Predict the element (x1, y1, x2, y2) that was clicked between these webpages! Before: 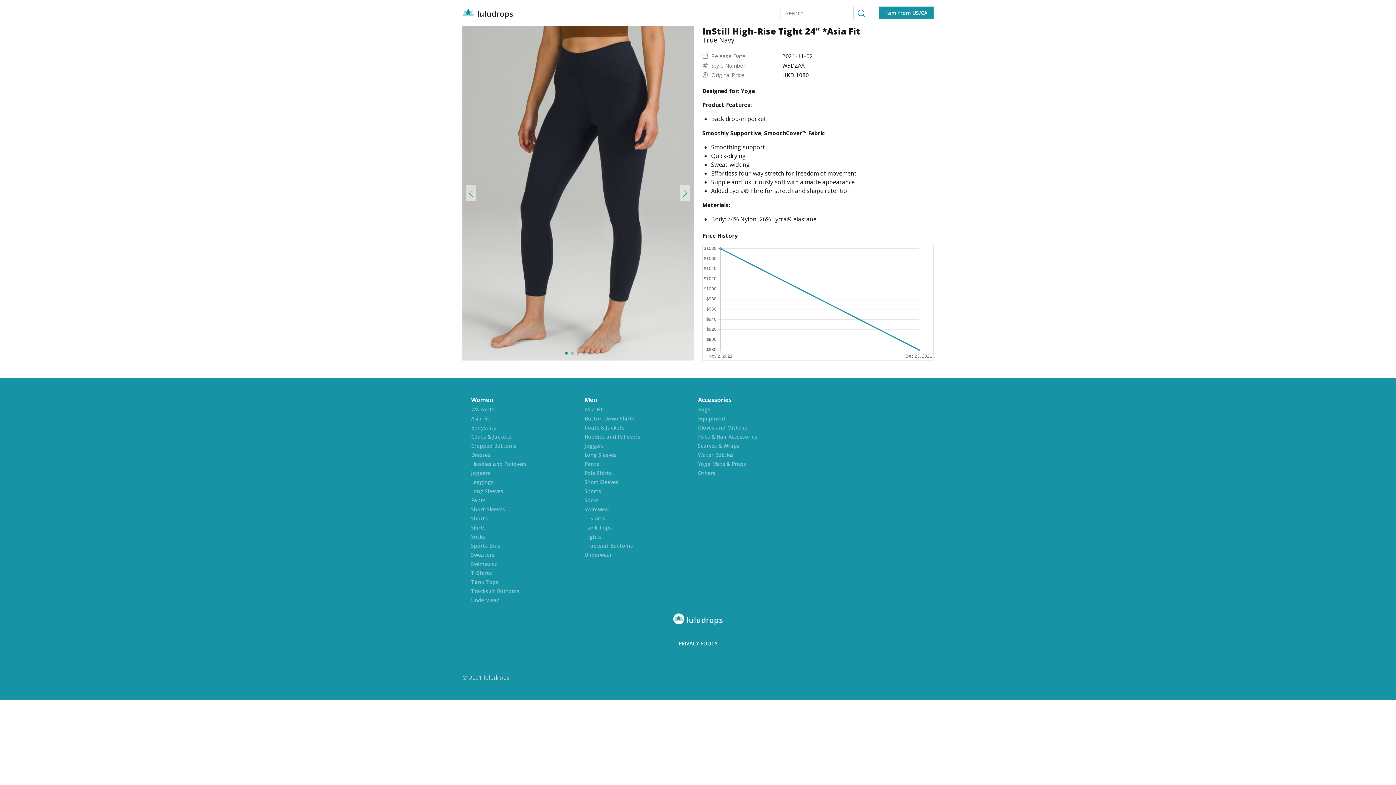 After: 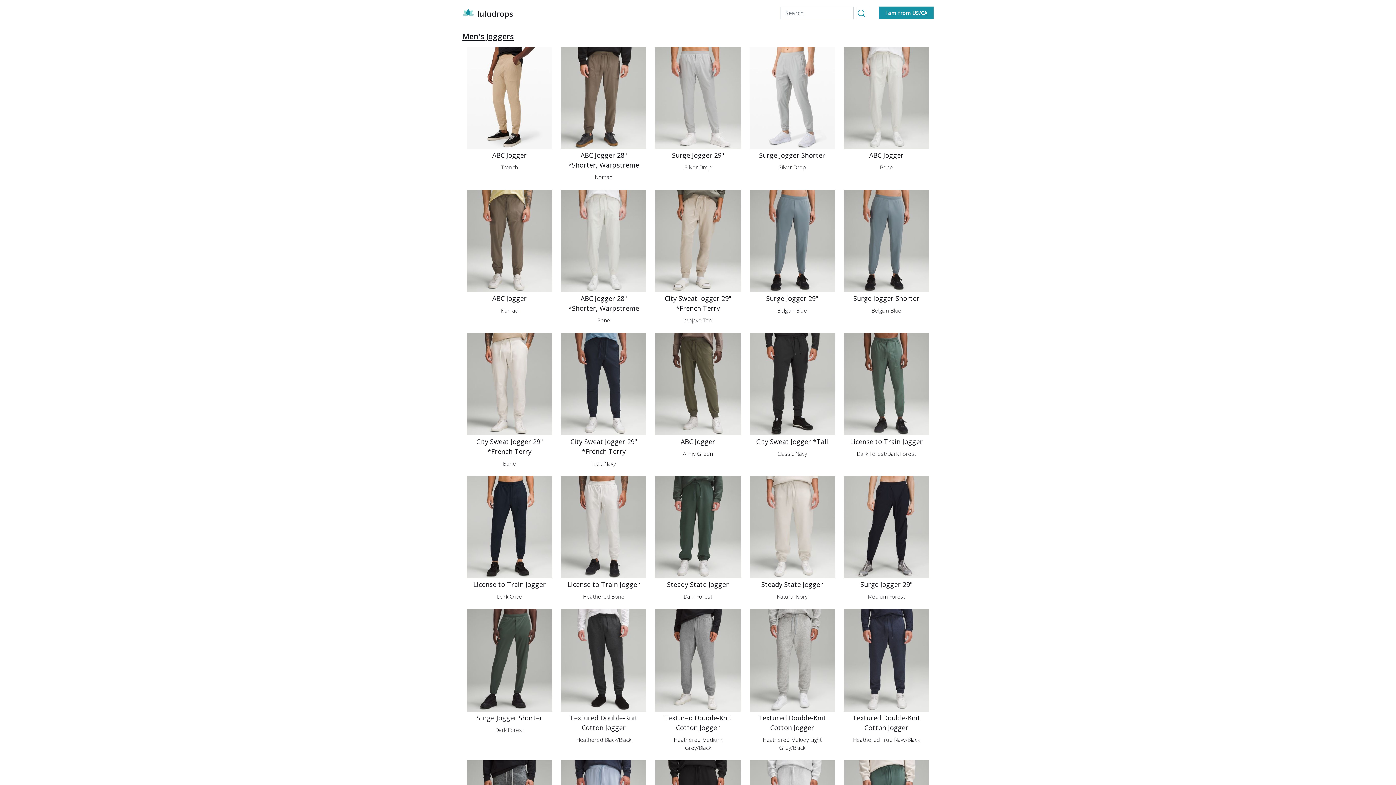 Action: bbox: (584, 442, 689, 449) label: Joggers